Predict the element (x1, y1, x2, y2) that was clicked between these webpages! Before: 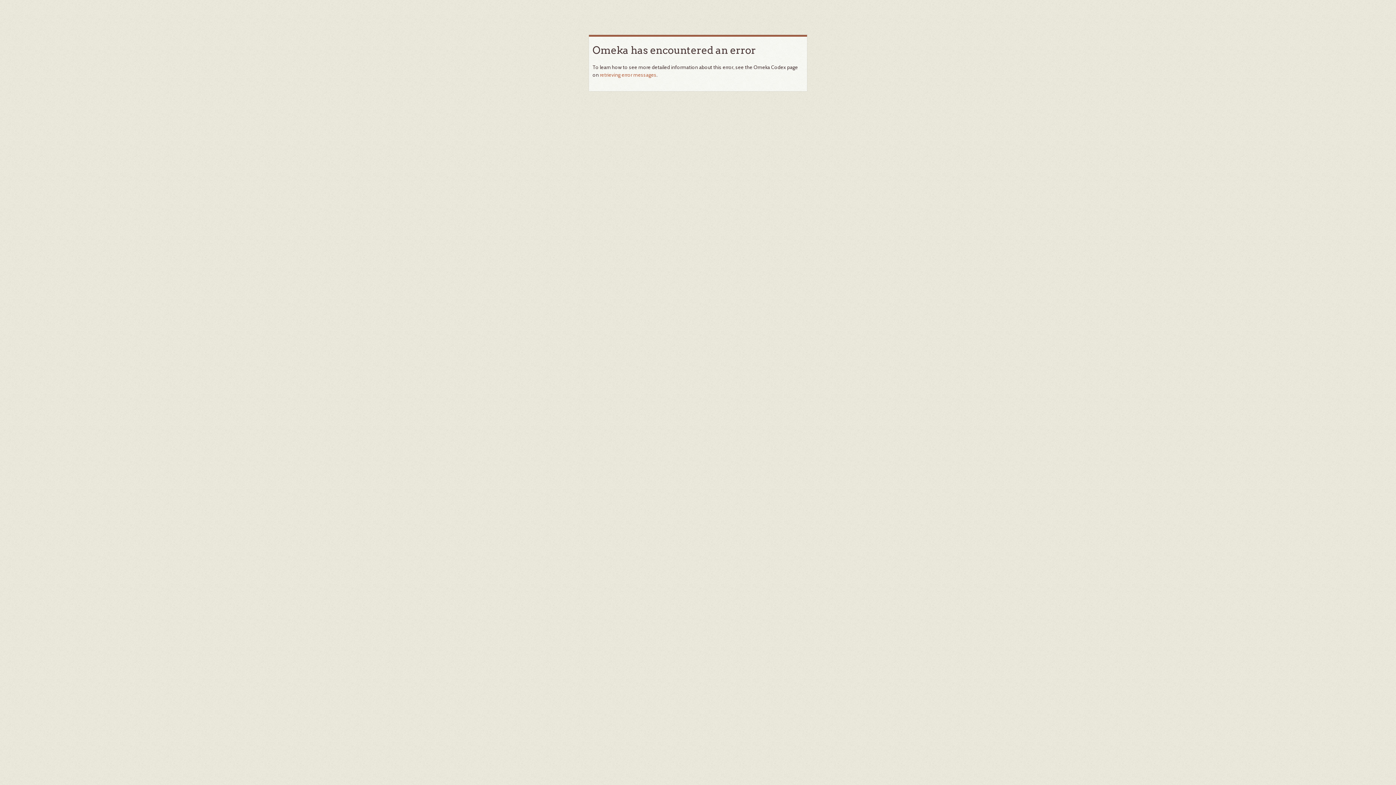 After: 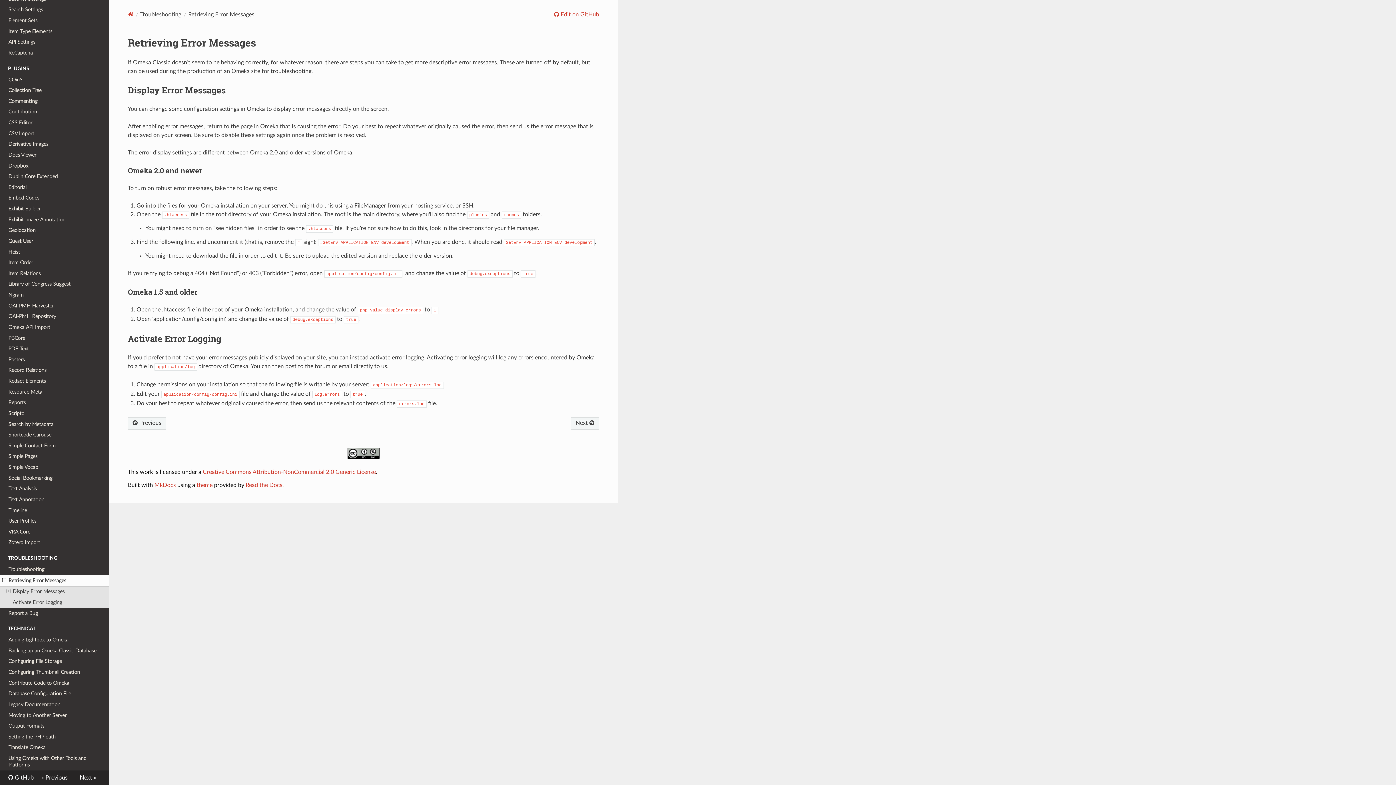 Action: label: retrieving error messages bbox: (600, 71, 656, 78)